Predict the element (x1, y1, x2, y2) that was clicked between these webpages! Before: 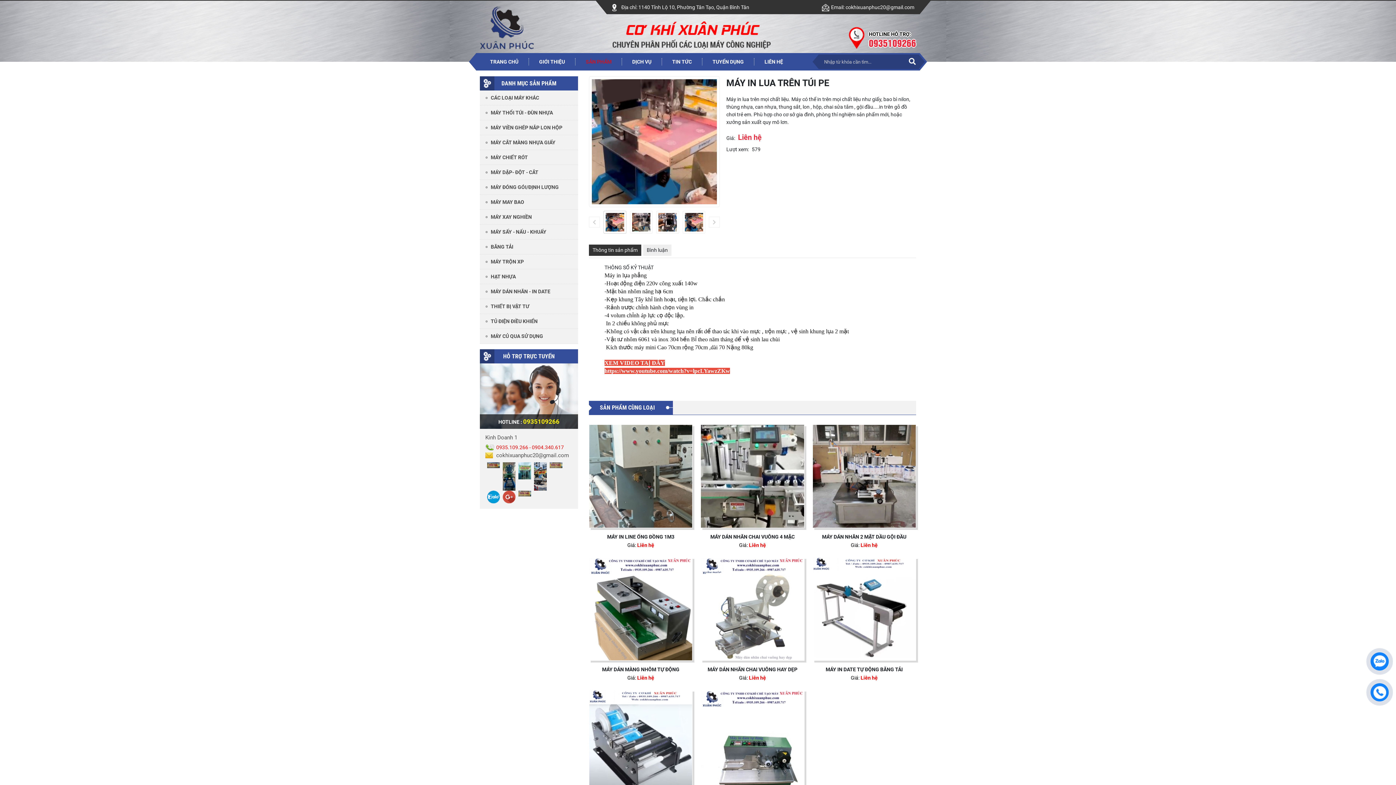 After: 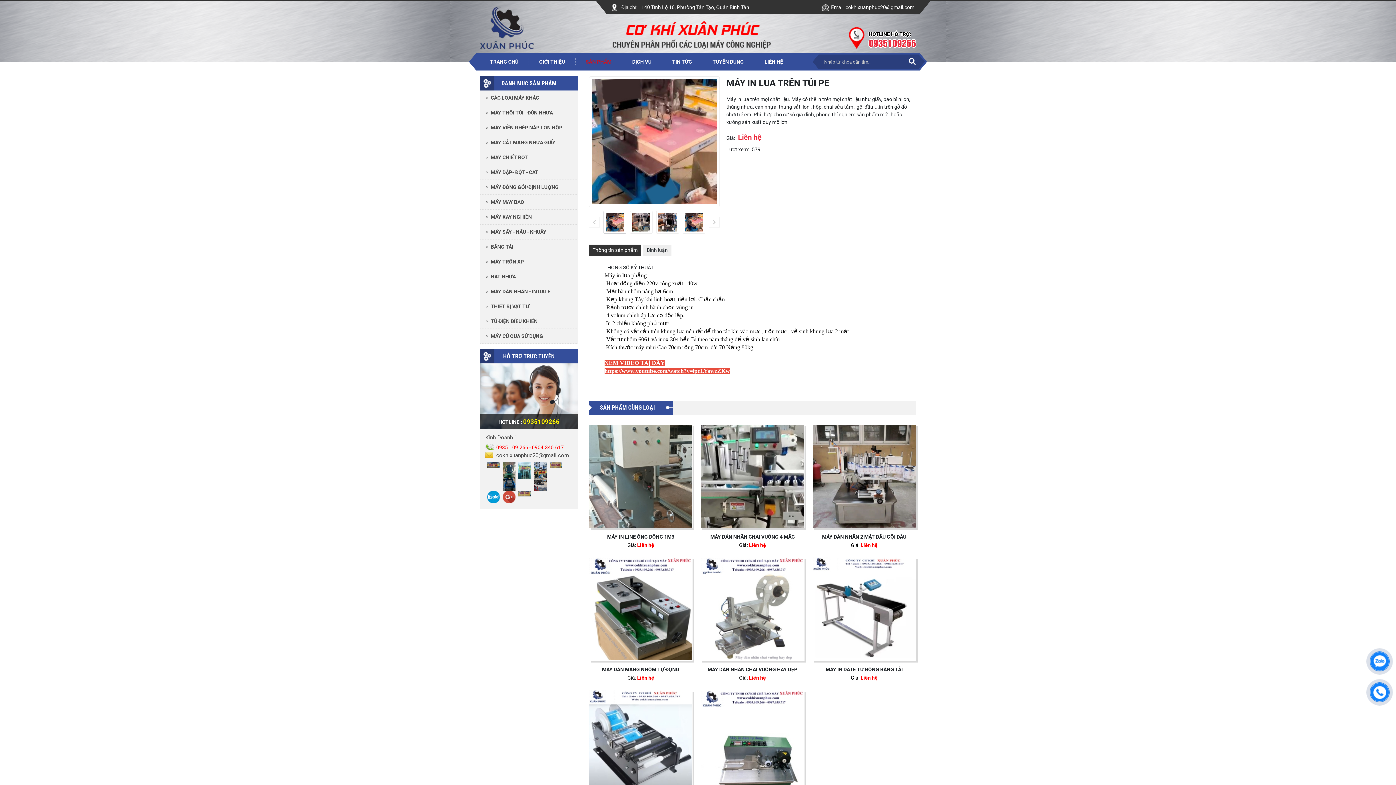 Action: bbox: (1370, 652, 1389, 670)